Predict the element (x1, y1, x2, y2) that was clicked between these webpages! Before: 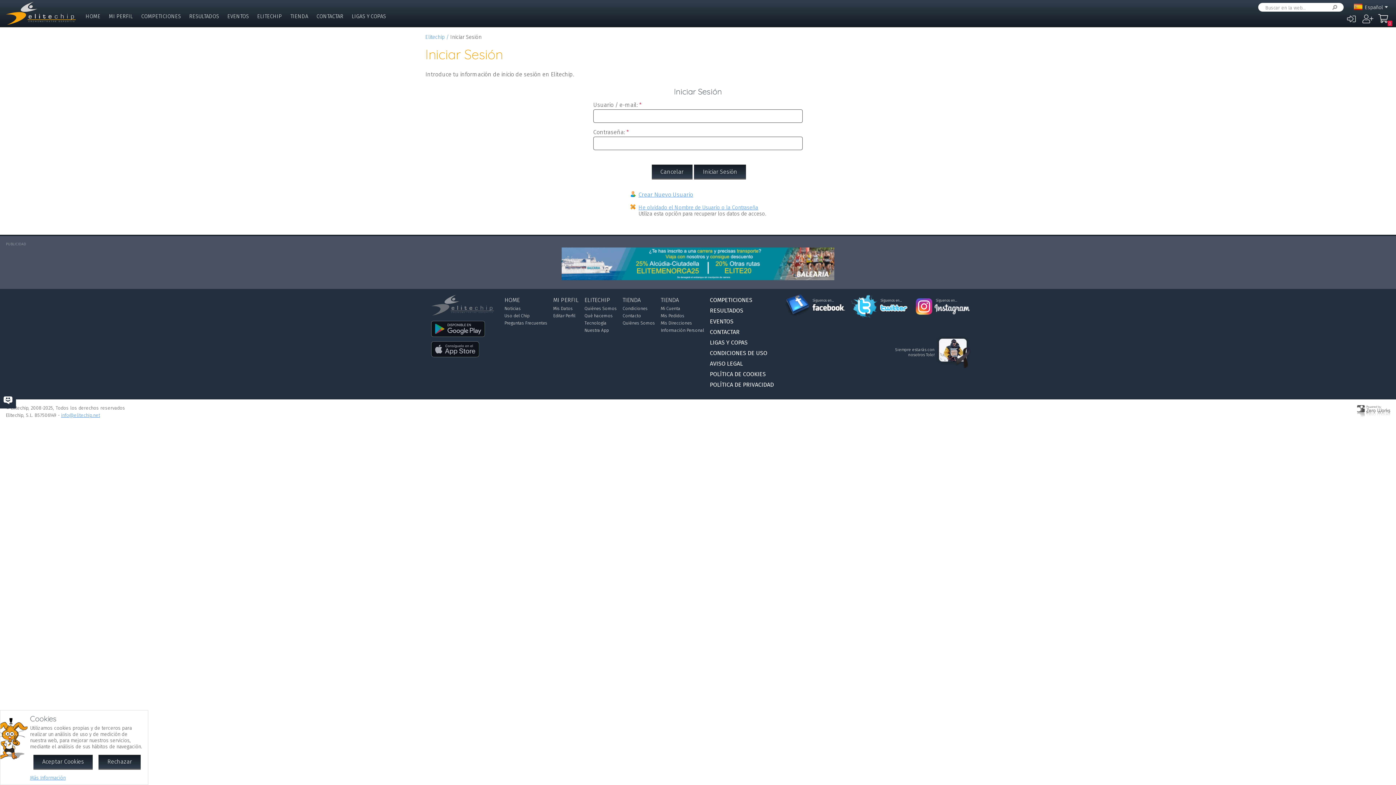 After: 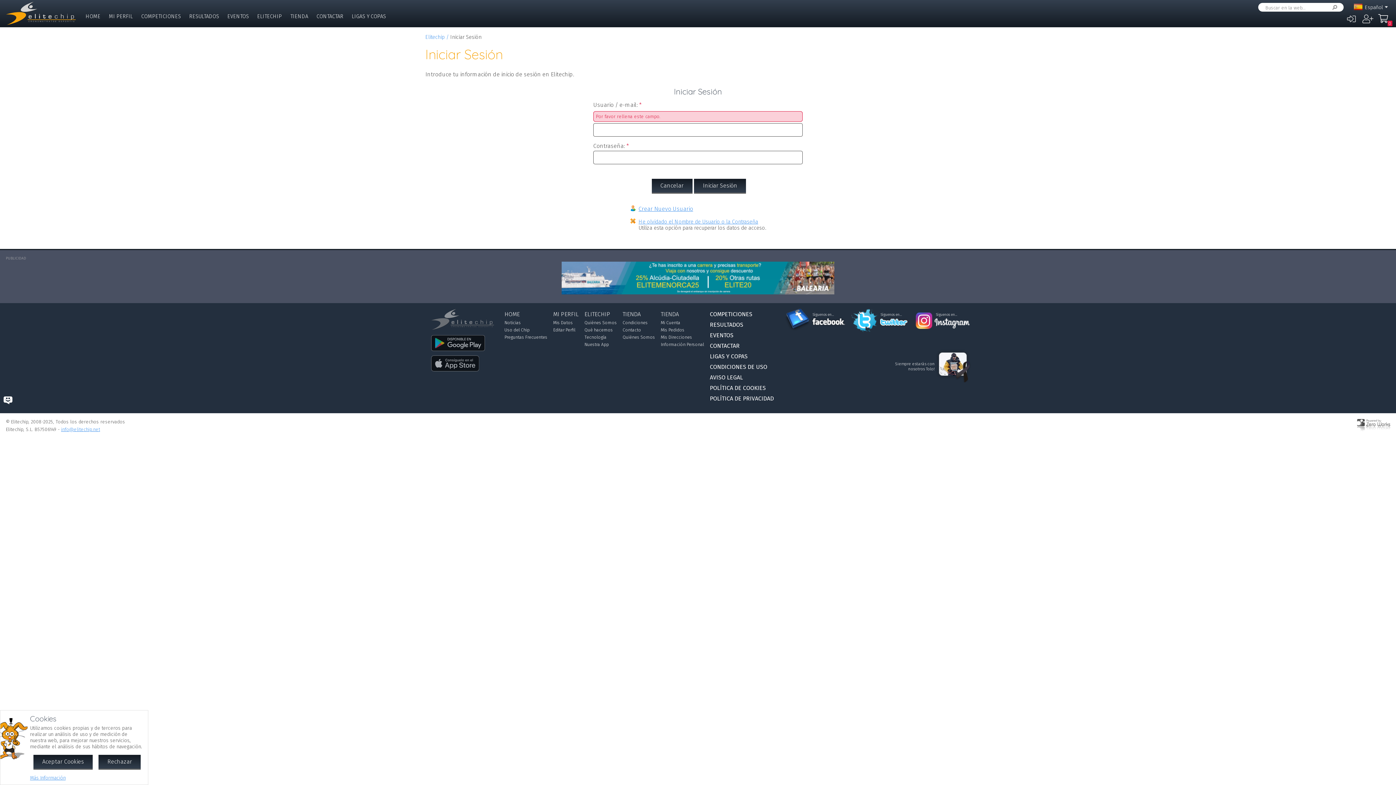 Action: bbox: (504, 296, 519, 303) label: HOME